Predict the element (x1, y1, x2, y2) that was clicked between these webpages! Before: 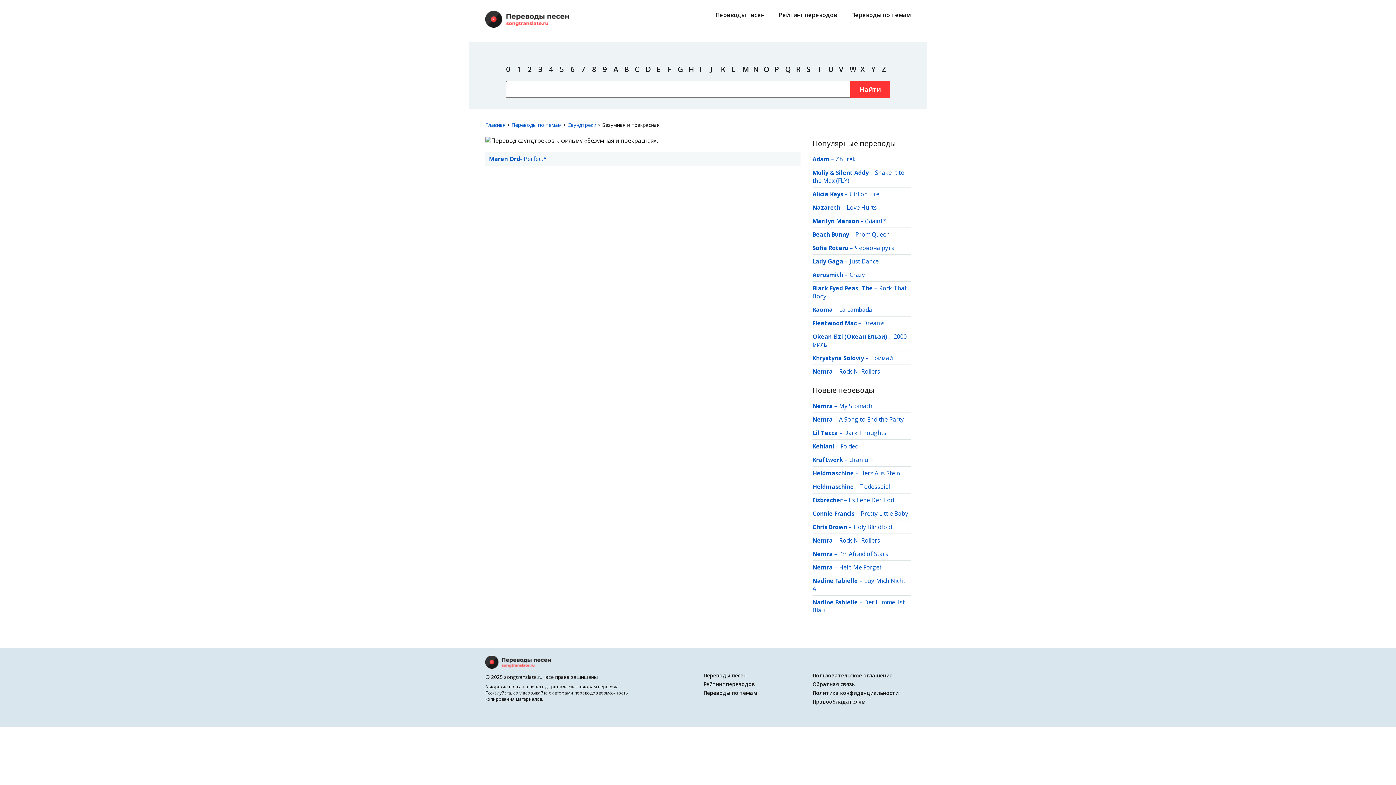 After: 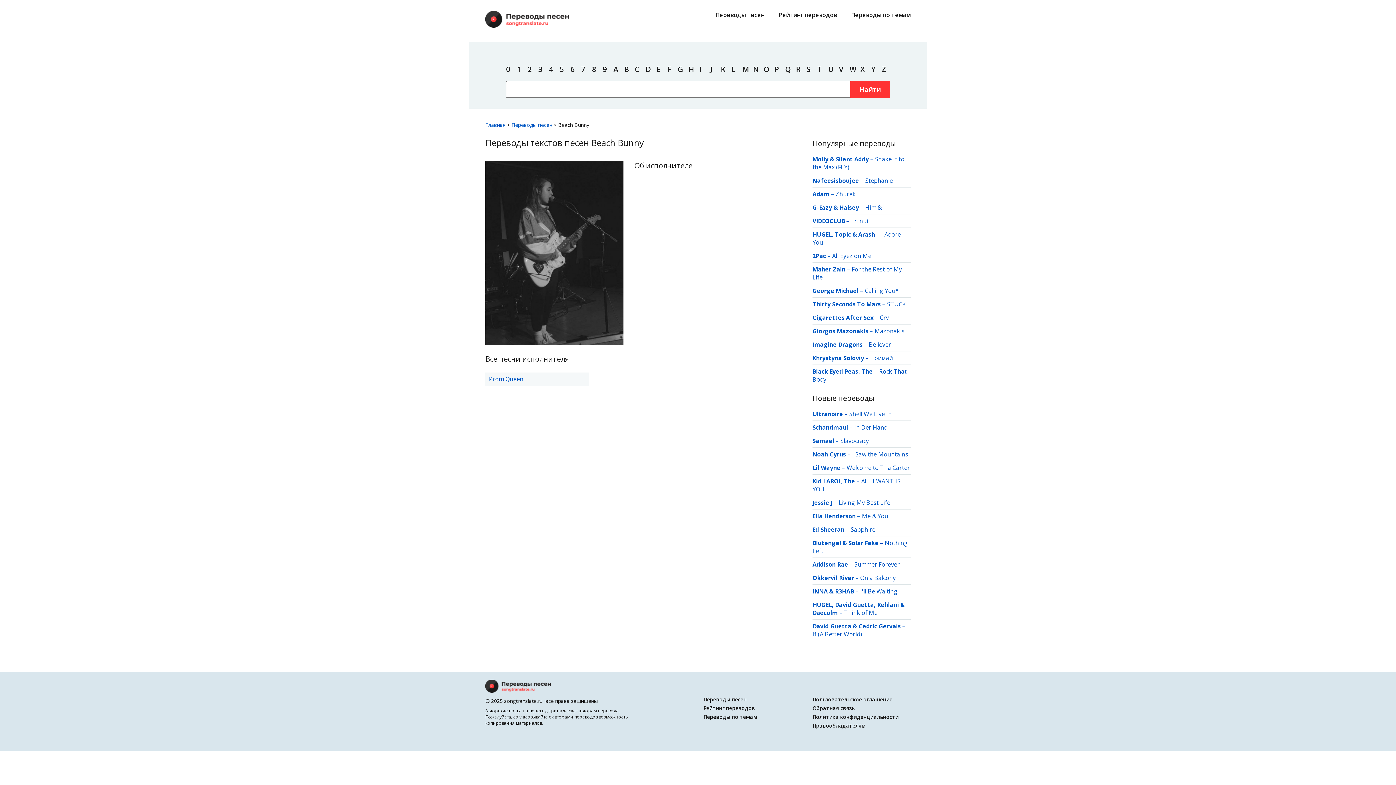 Action: label: Beach Bunny bbox: (812, 230, 849, 238)